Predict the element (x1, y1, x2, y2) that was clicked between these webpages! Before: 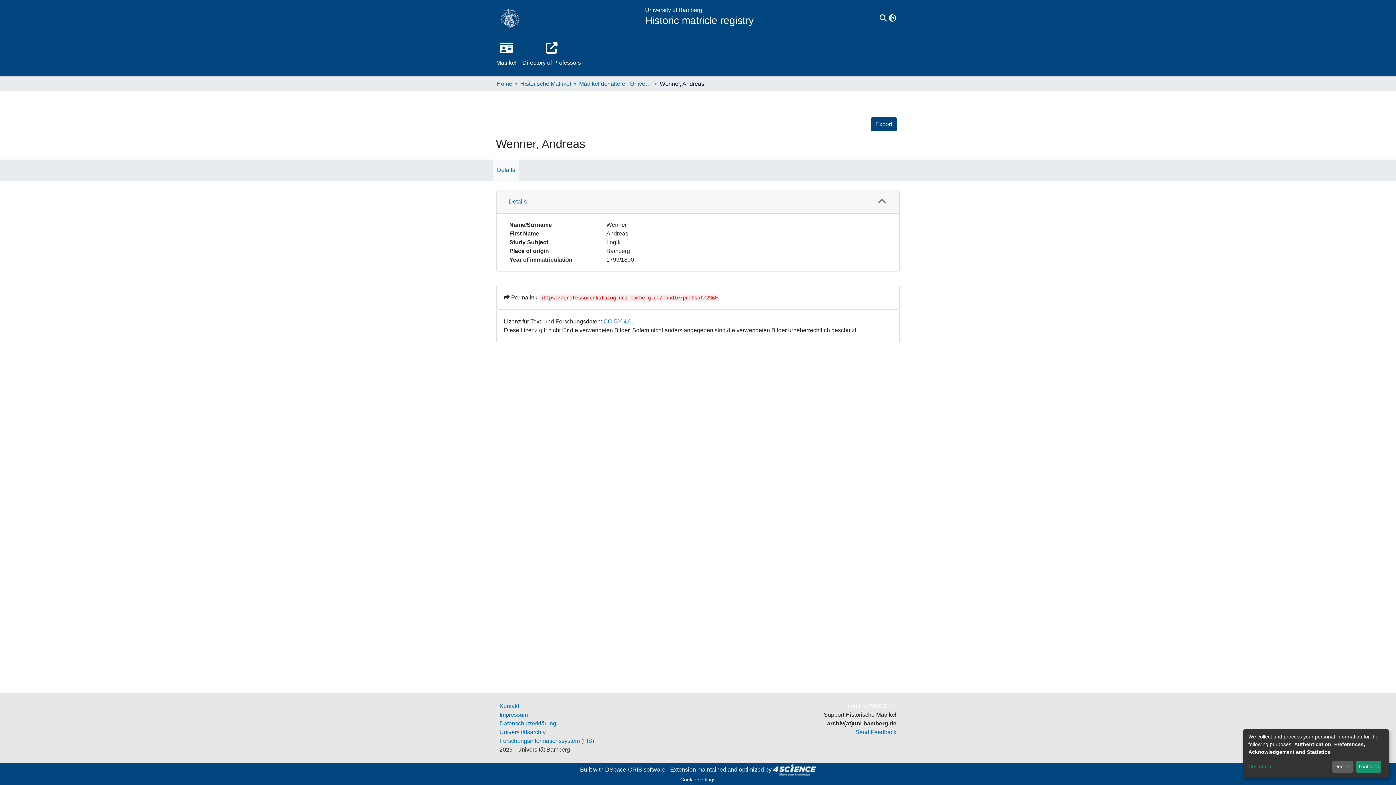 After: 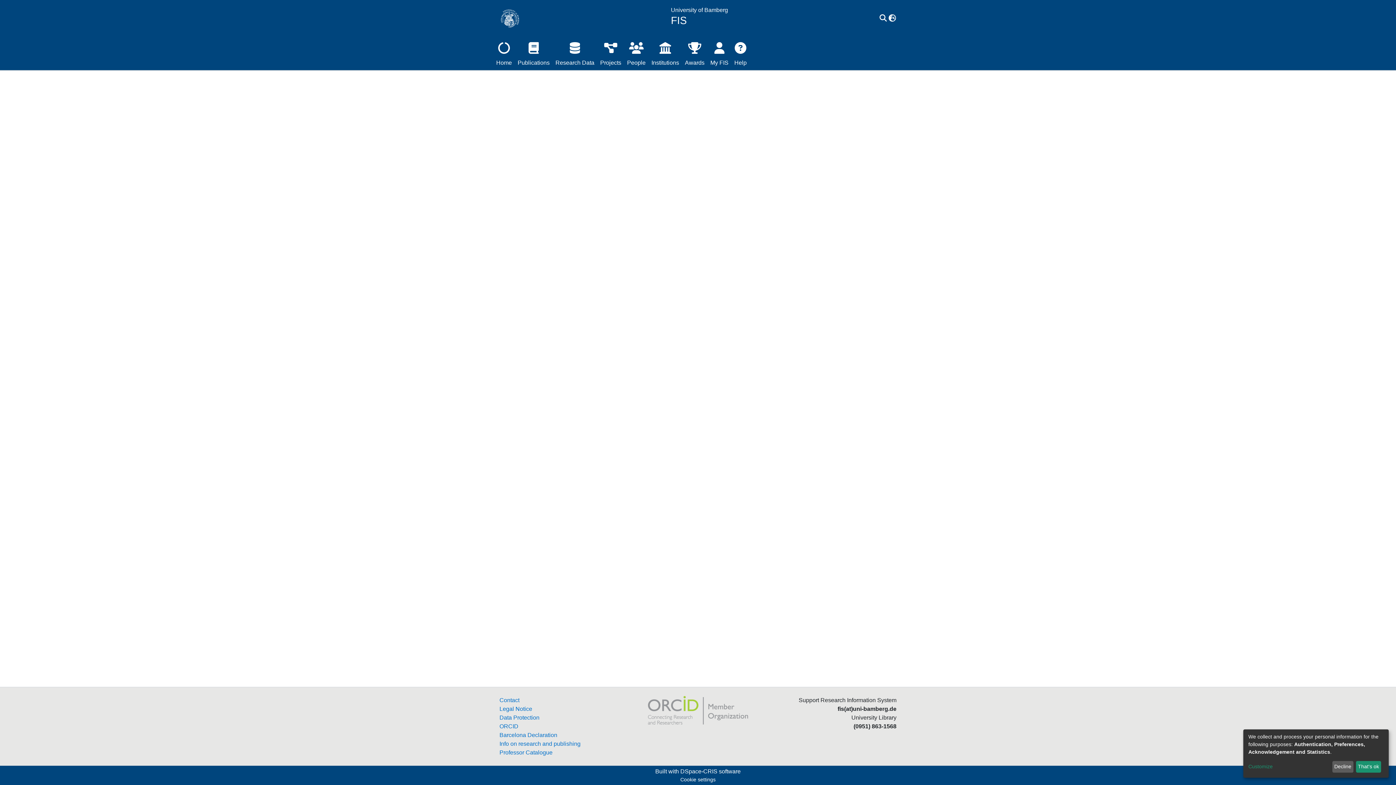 Action: bbox: (499, 741, 594, 747) label: Forschungsinformationssystem (FIS)